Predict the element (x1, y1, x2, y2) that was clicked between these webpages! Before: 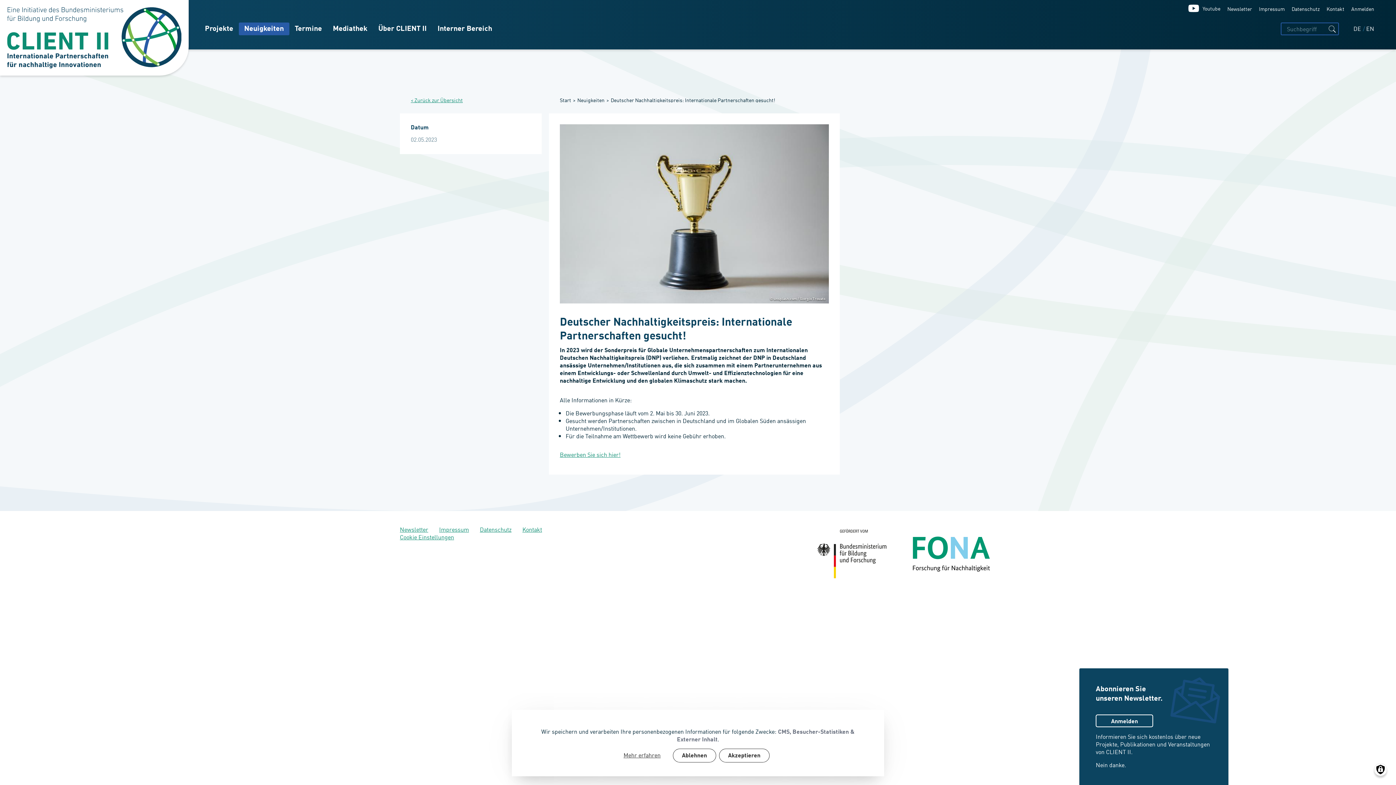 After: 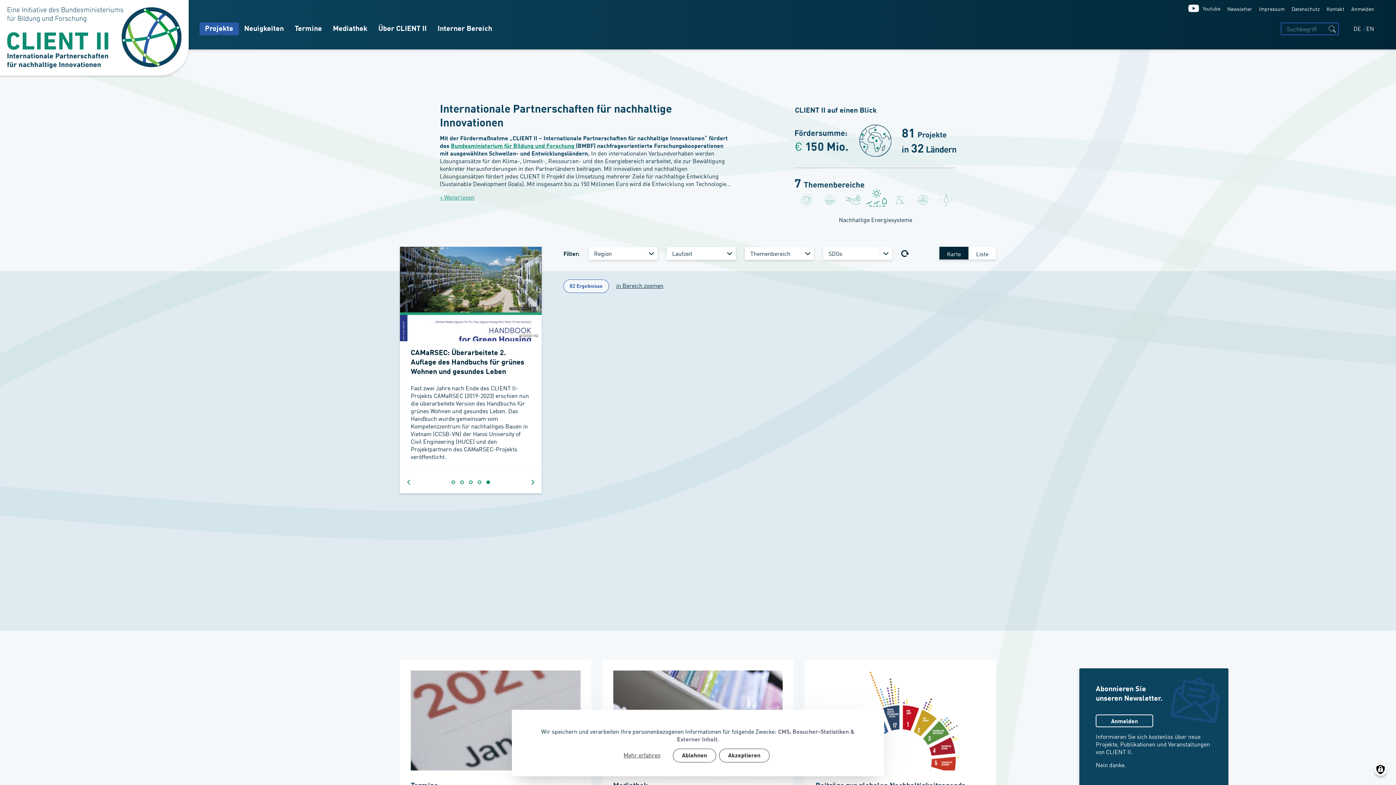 Action: bbox: (0, 0, 188, 75)